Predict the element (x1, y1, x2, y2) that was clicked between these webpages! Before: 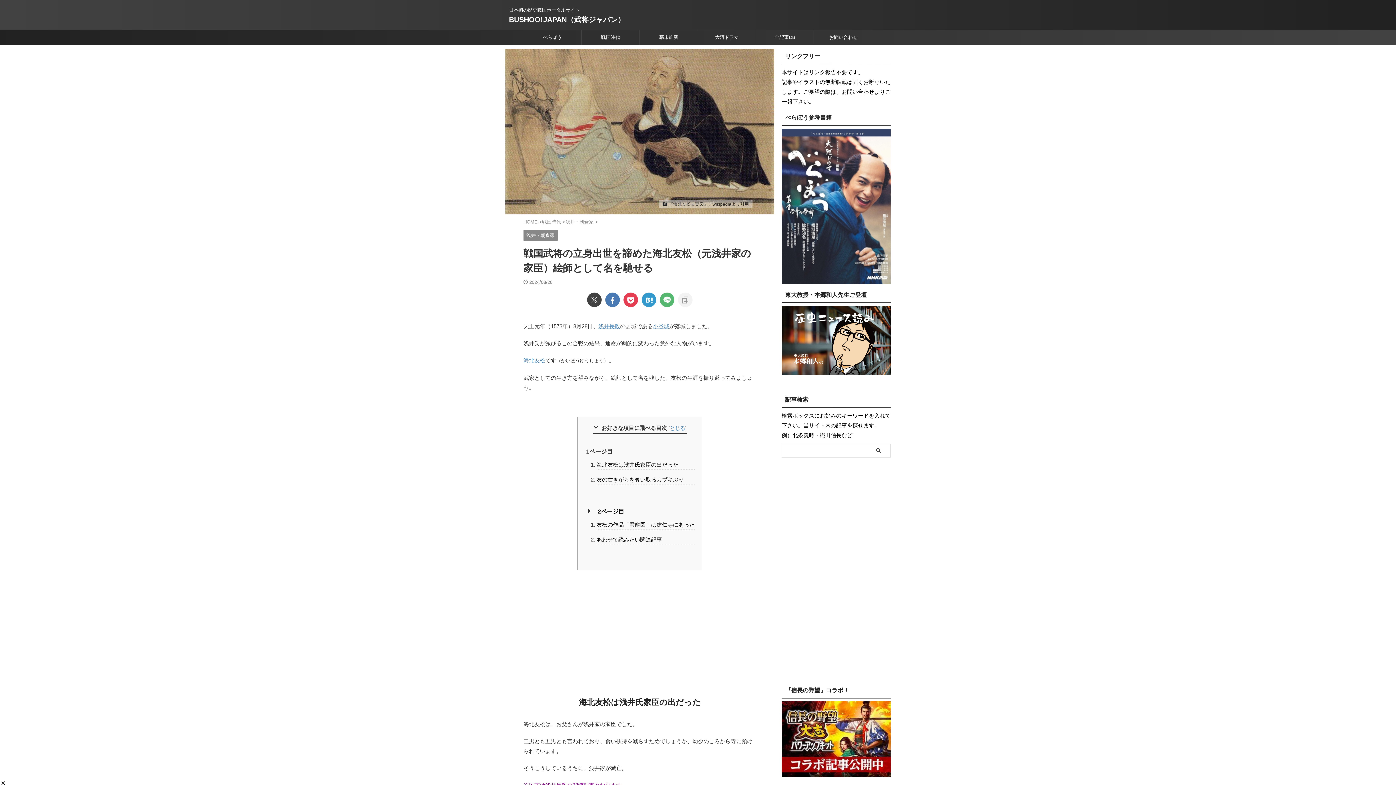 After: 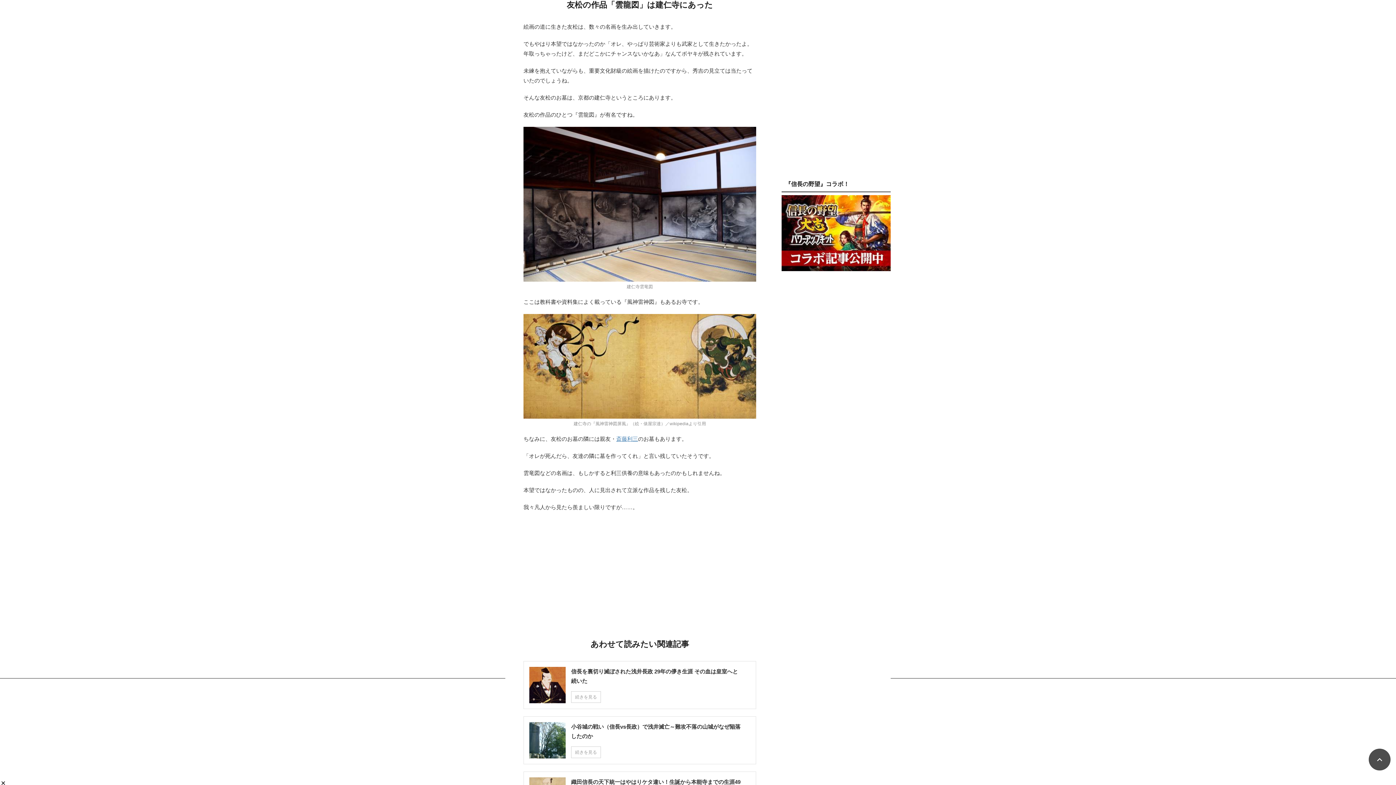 Action: bbox: (596, 520, 694, 529) label: 友松の作品「雲龍図」は建仁寺にあった